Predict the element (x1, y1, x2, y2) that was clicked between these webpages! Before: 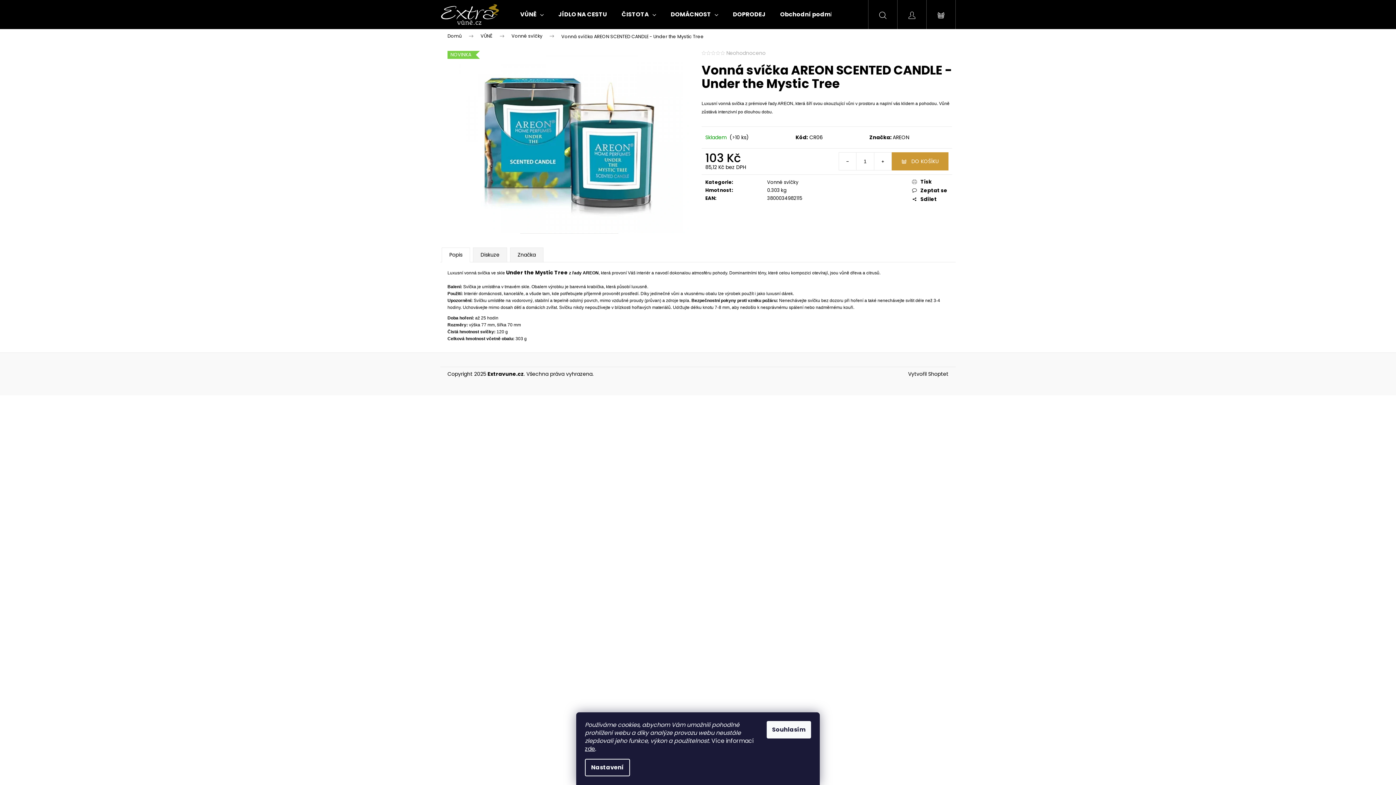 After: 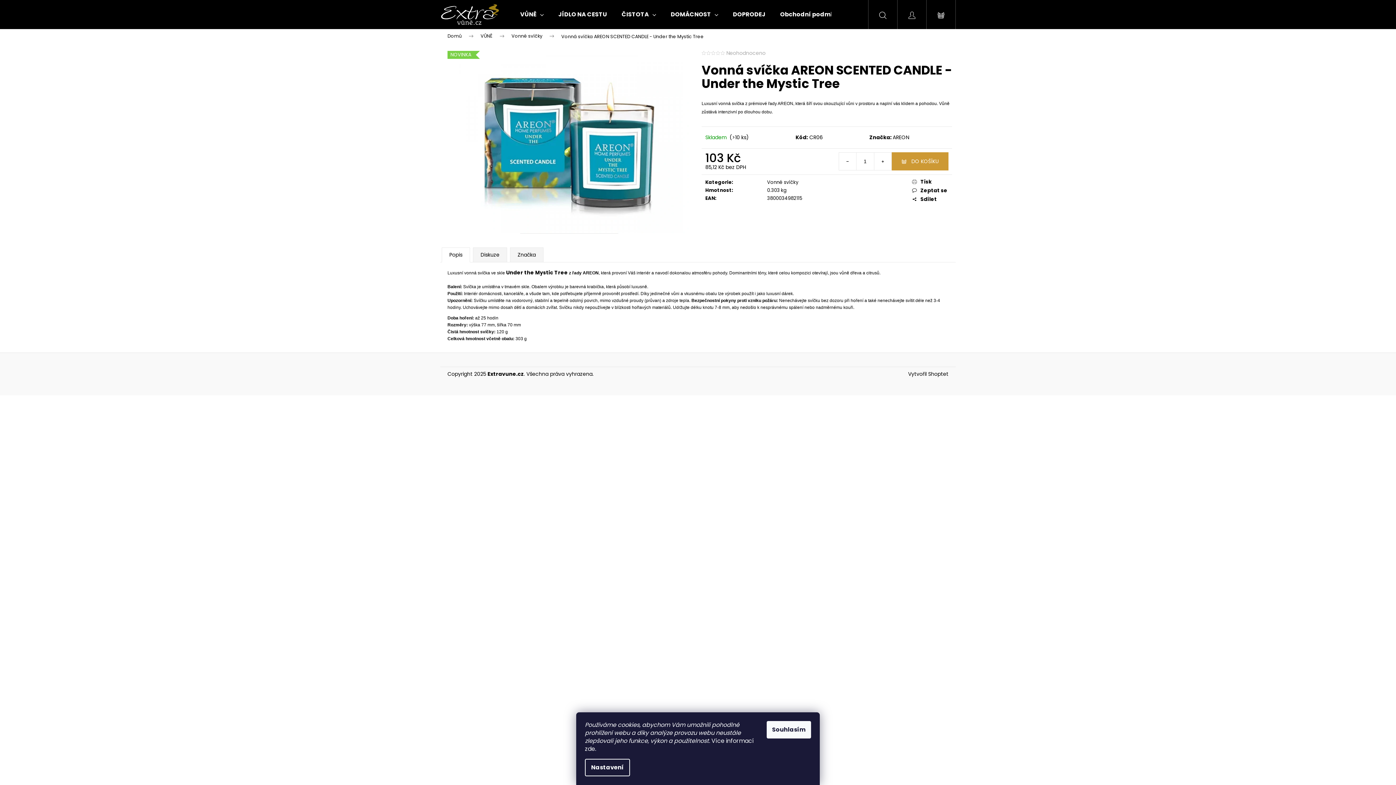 Action: label: zde bbox: (585, 745, 595, 753)